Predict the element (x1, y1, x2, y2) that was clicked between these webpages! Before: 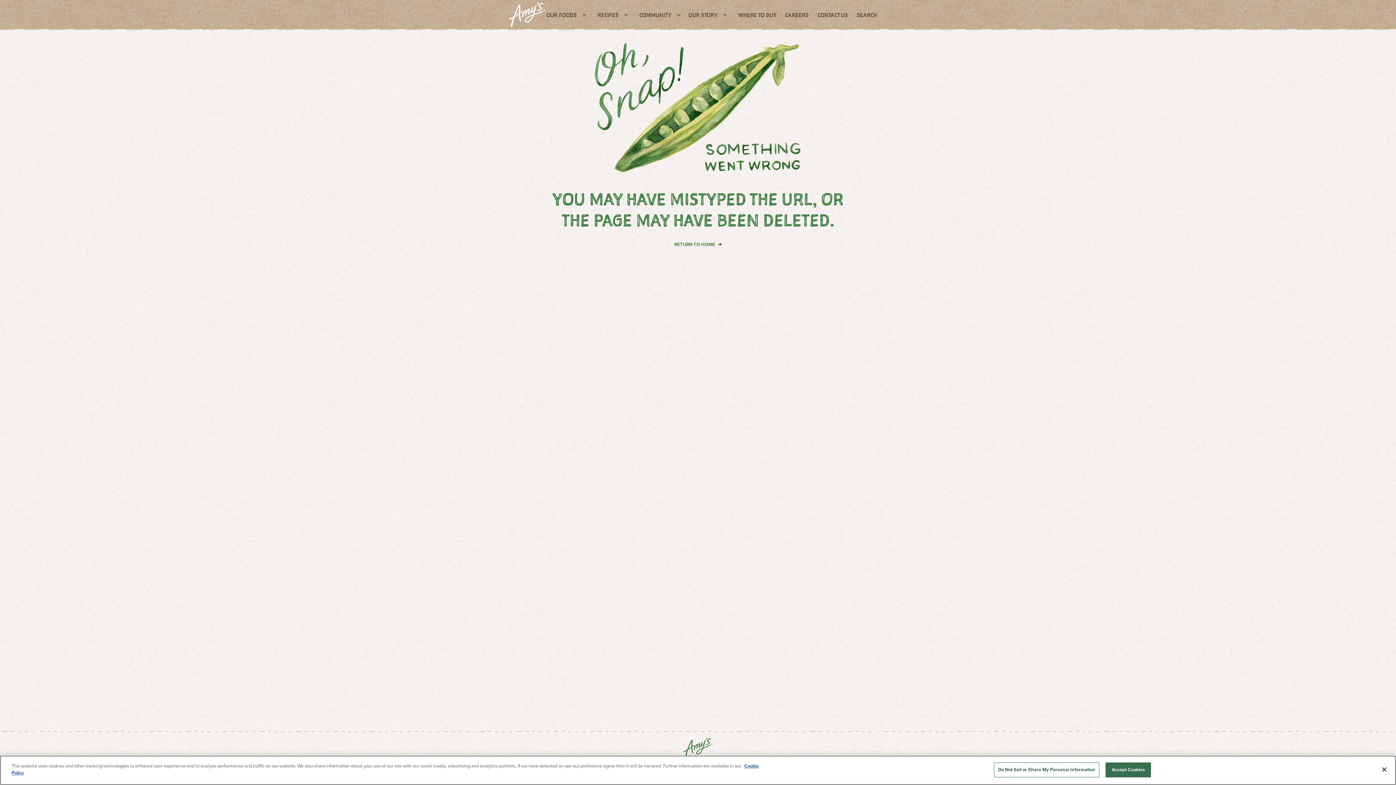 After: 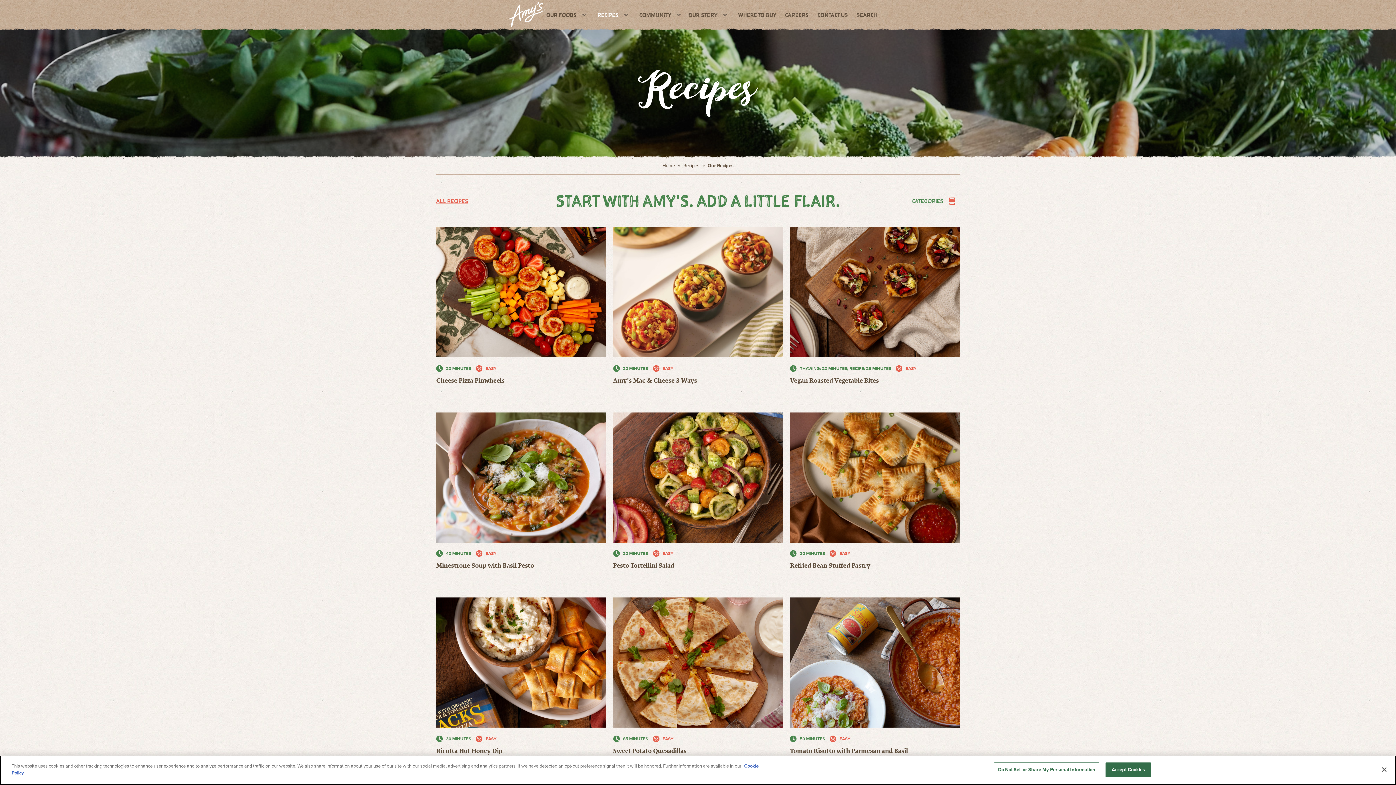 Action: label: RECIPES bbox: (597, 6, 618, 37)